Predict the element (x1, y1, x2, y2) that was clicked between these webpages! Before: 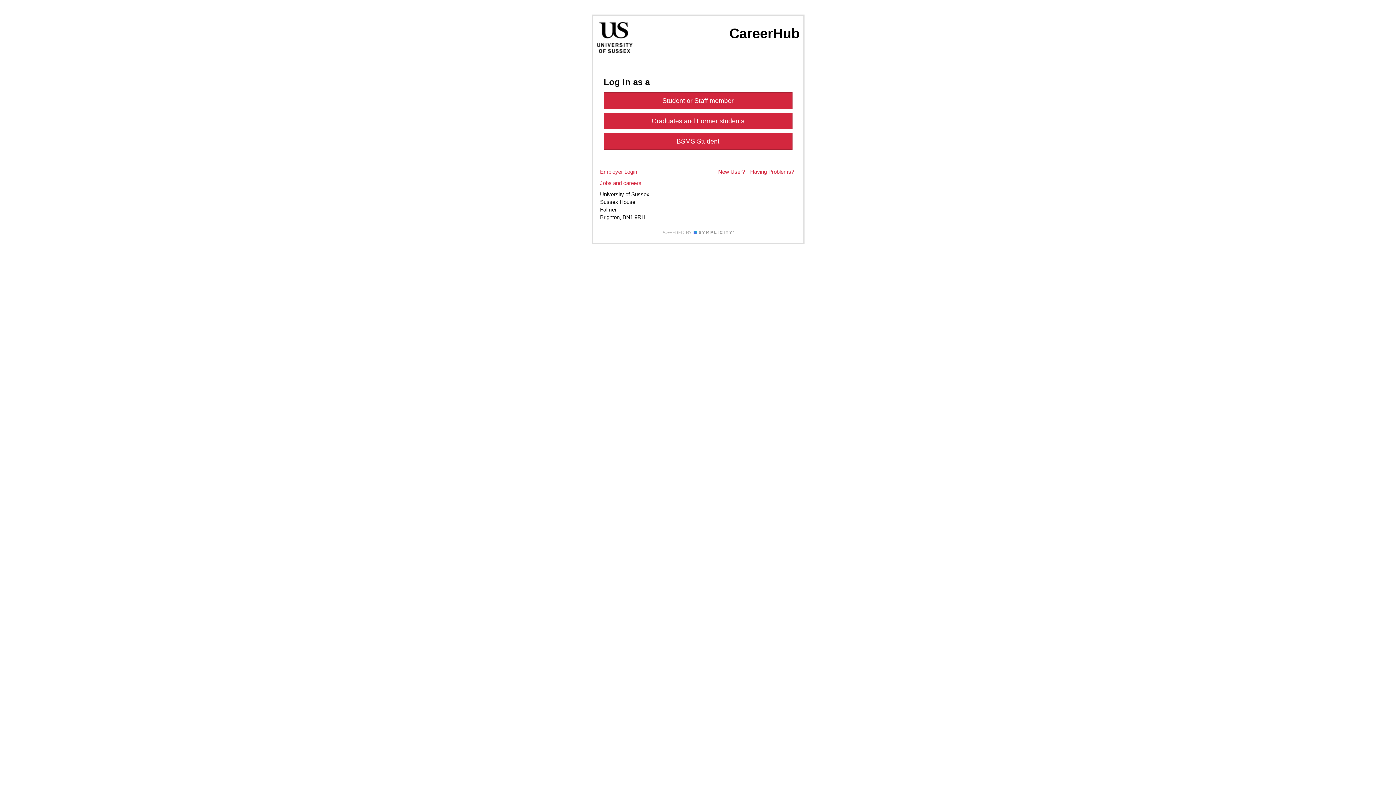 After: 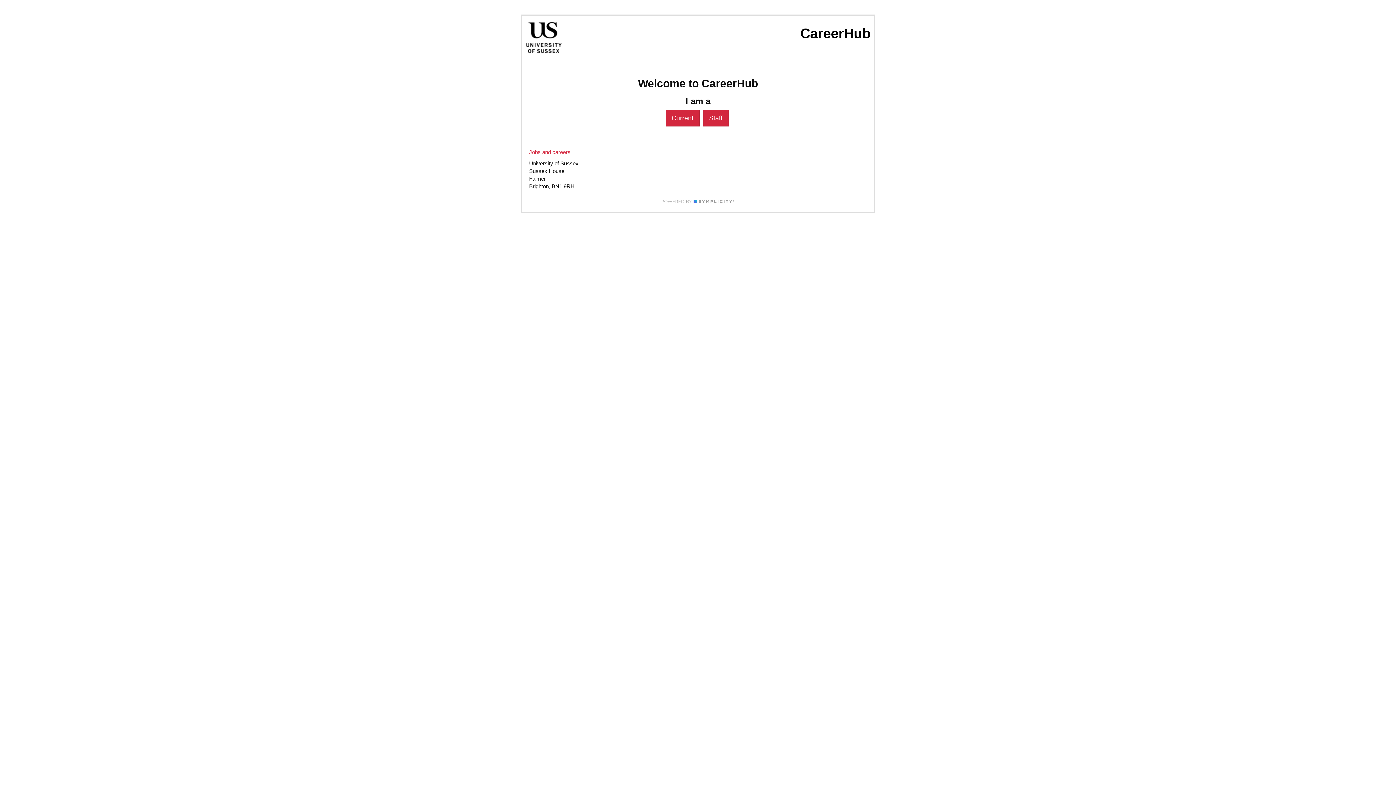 Action: bbox: (718, 168, 745, 174) label: New User?